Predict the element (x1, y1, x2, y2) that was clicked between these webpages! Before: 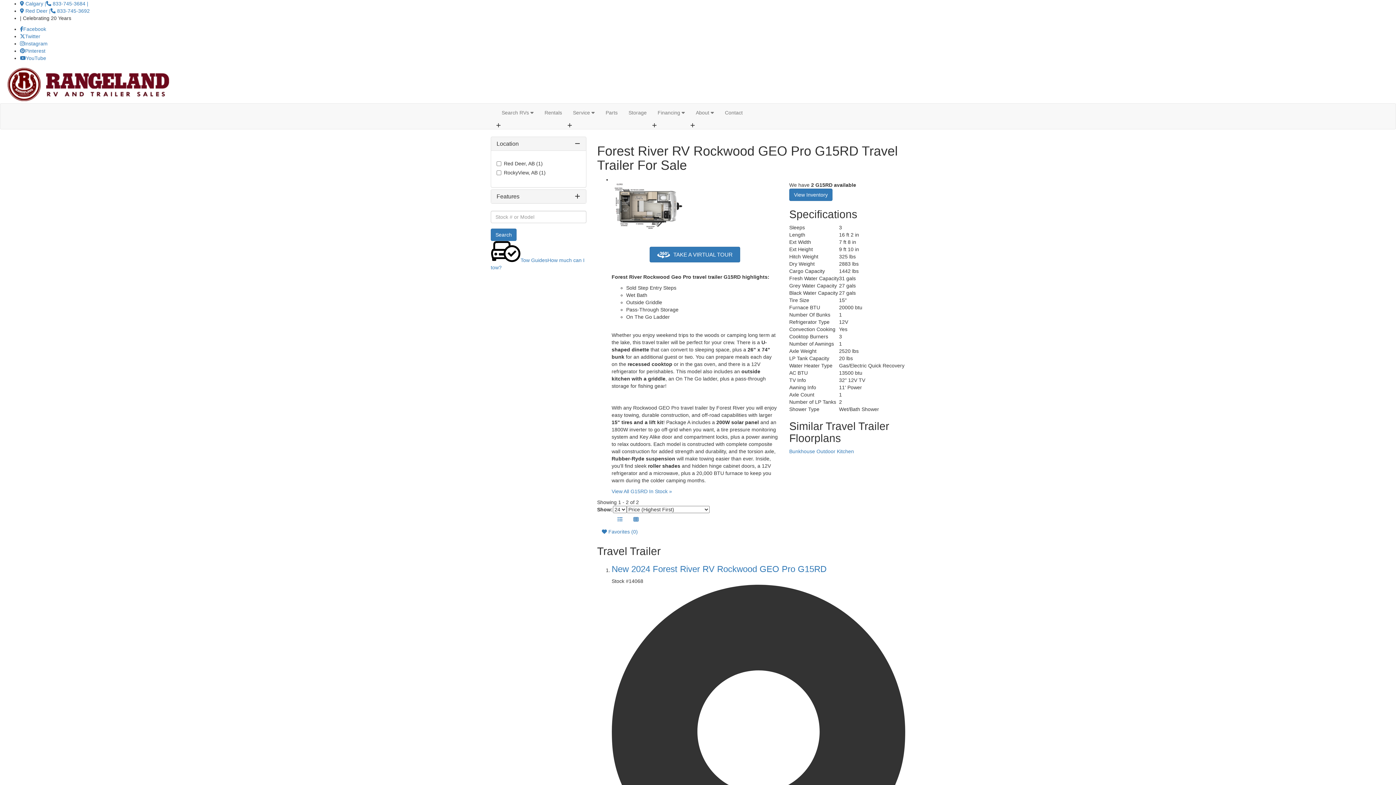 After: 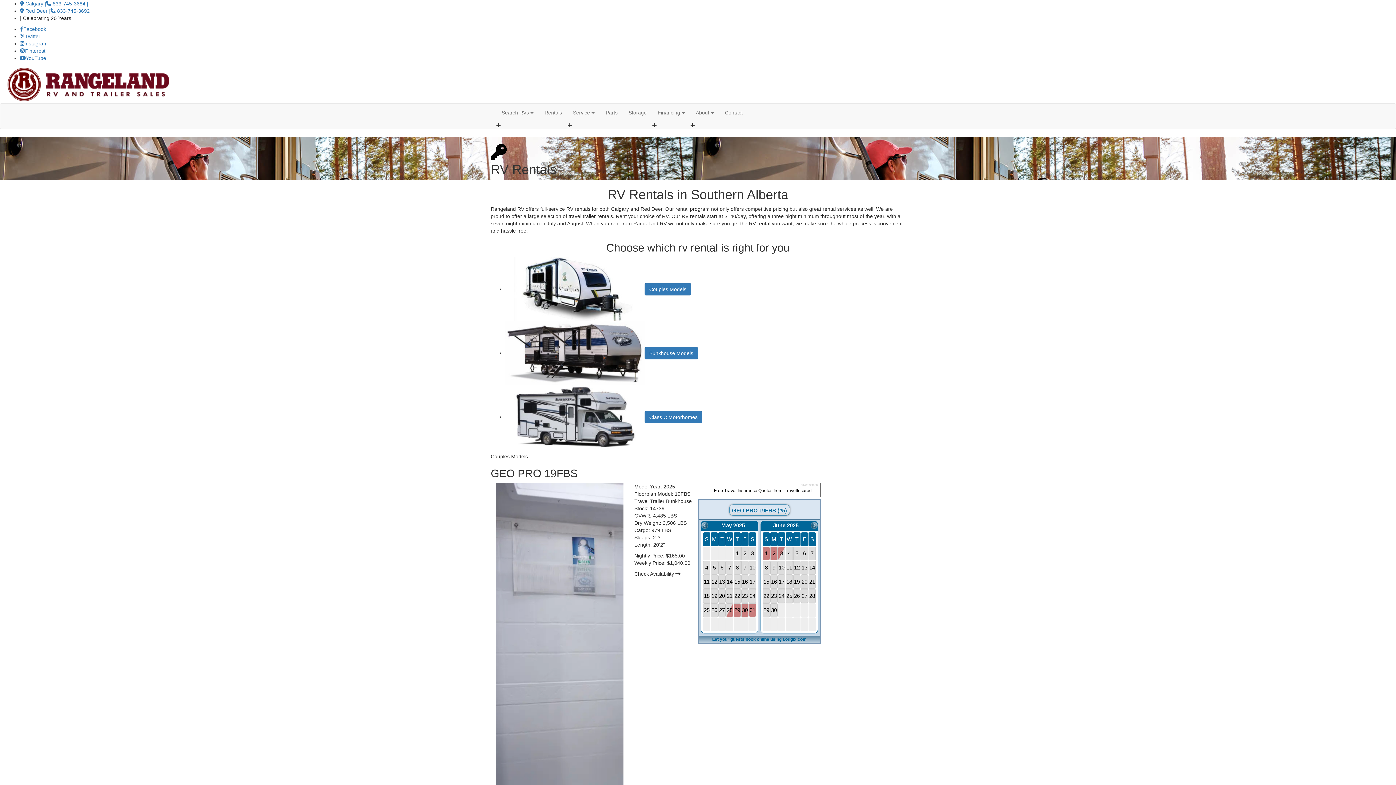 Action: label: Rentals bbox: (539, 103, 567, 121)